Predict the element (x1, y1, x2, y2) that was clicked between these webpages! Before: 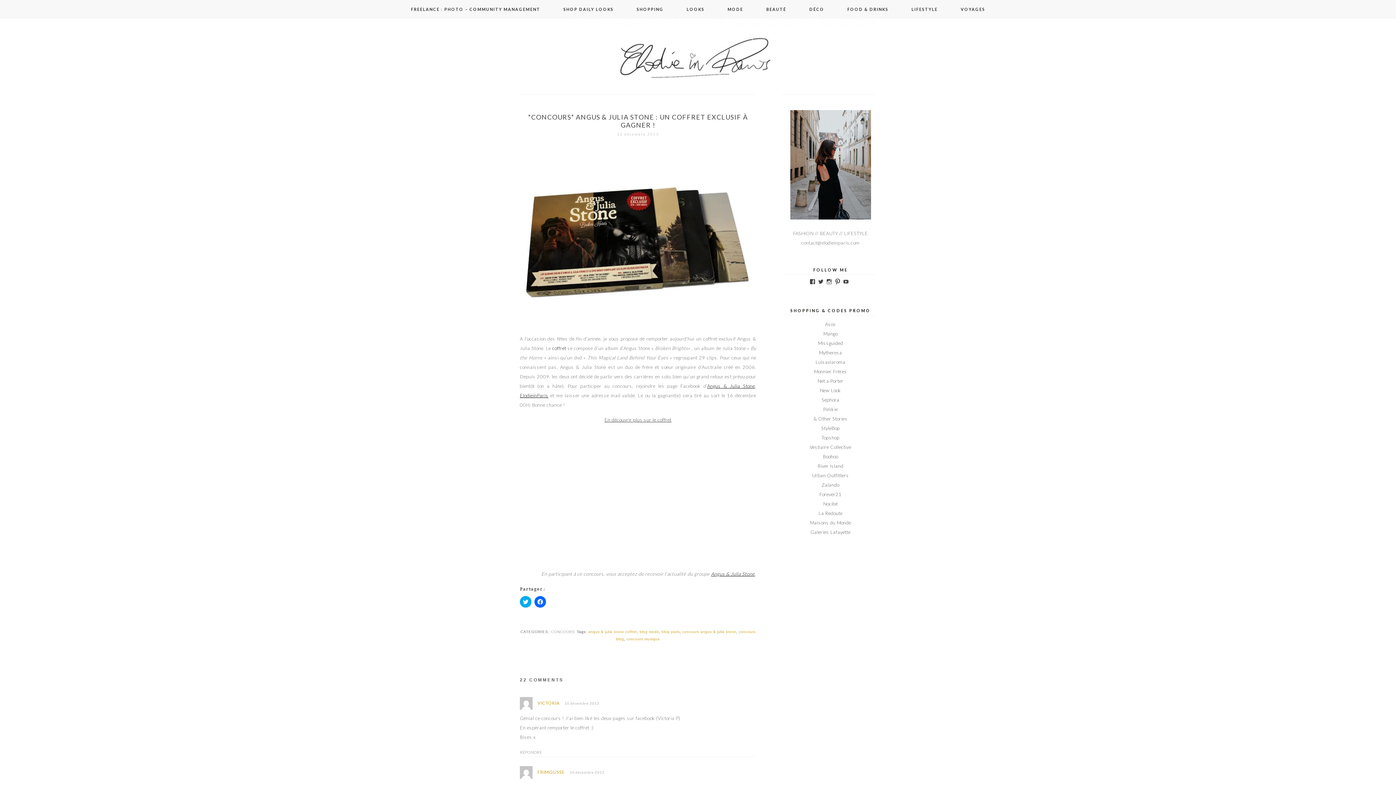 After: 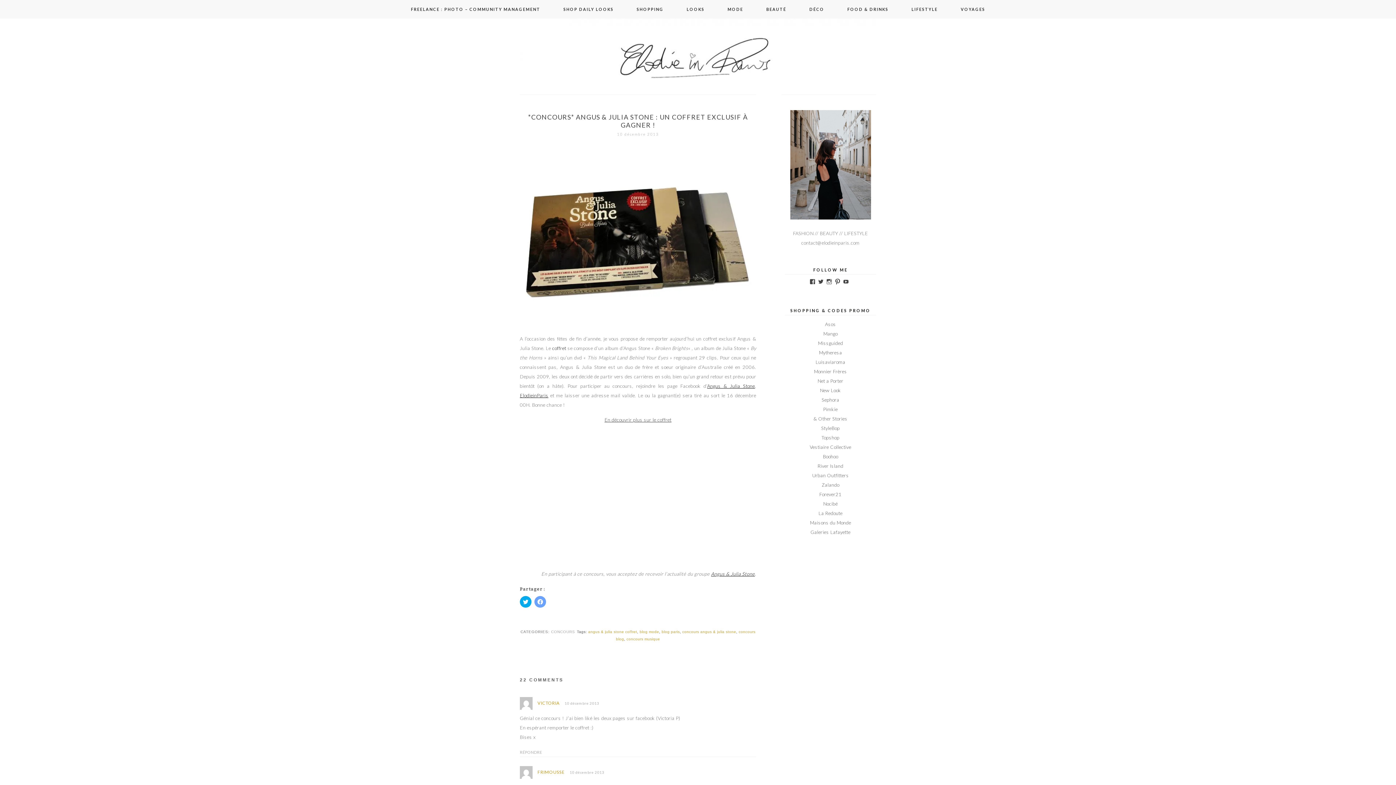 Action: bbox: (534, 596, 546, 607) label: Cliquez pour partager sur Facebook(ouvre dans une nouvelle fenêtre)